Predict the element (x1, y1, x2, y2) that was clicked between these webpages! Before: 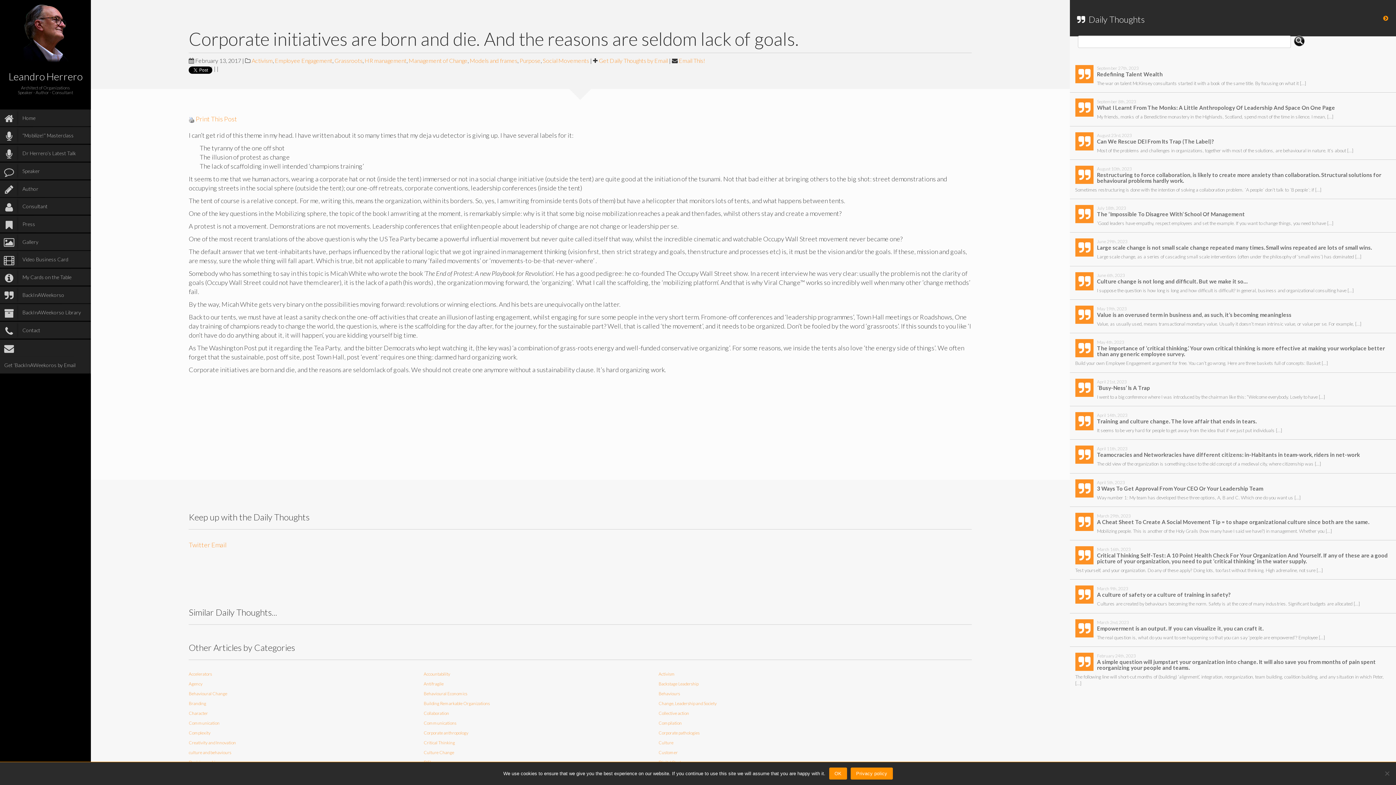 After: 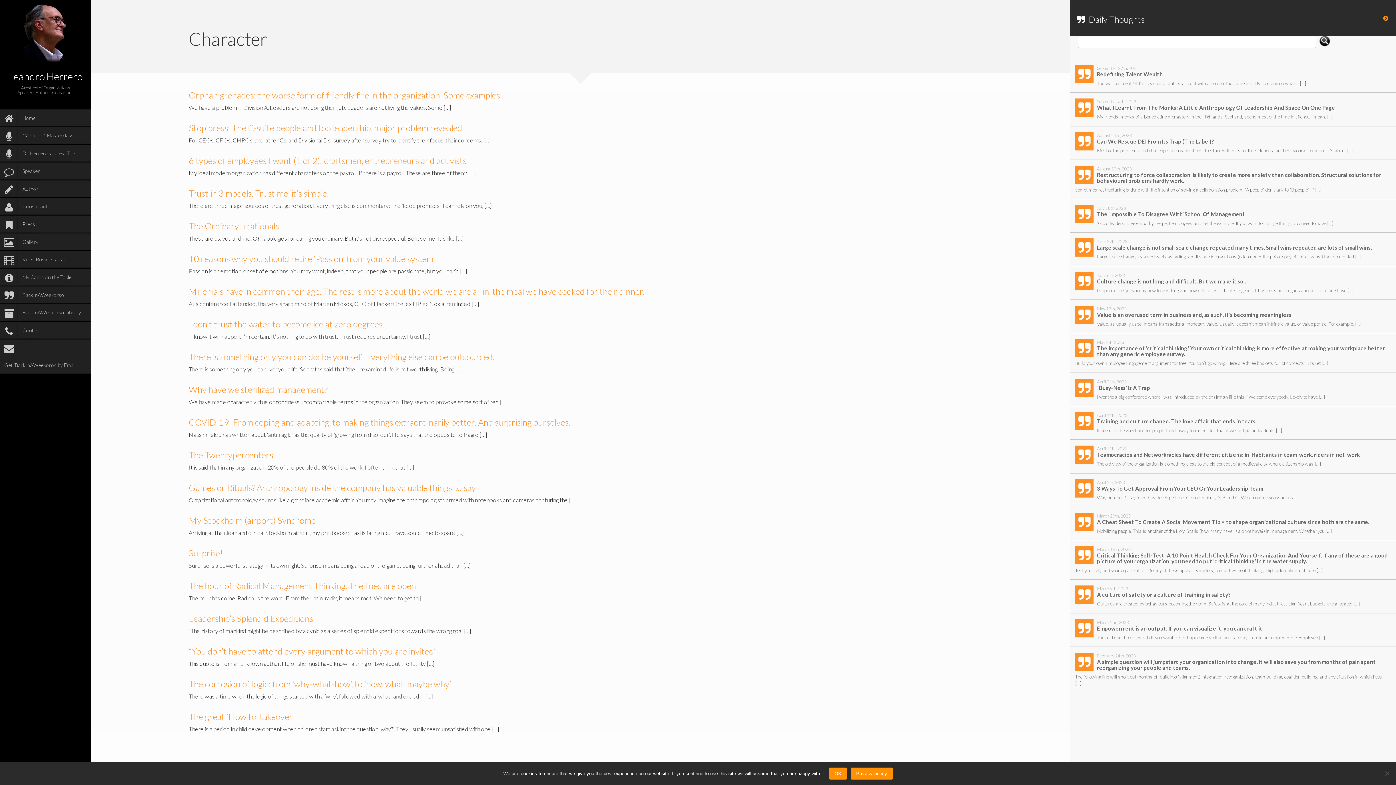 Action: label: Character bbox: (188, 710, 208, 716)